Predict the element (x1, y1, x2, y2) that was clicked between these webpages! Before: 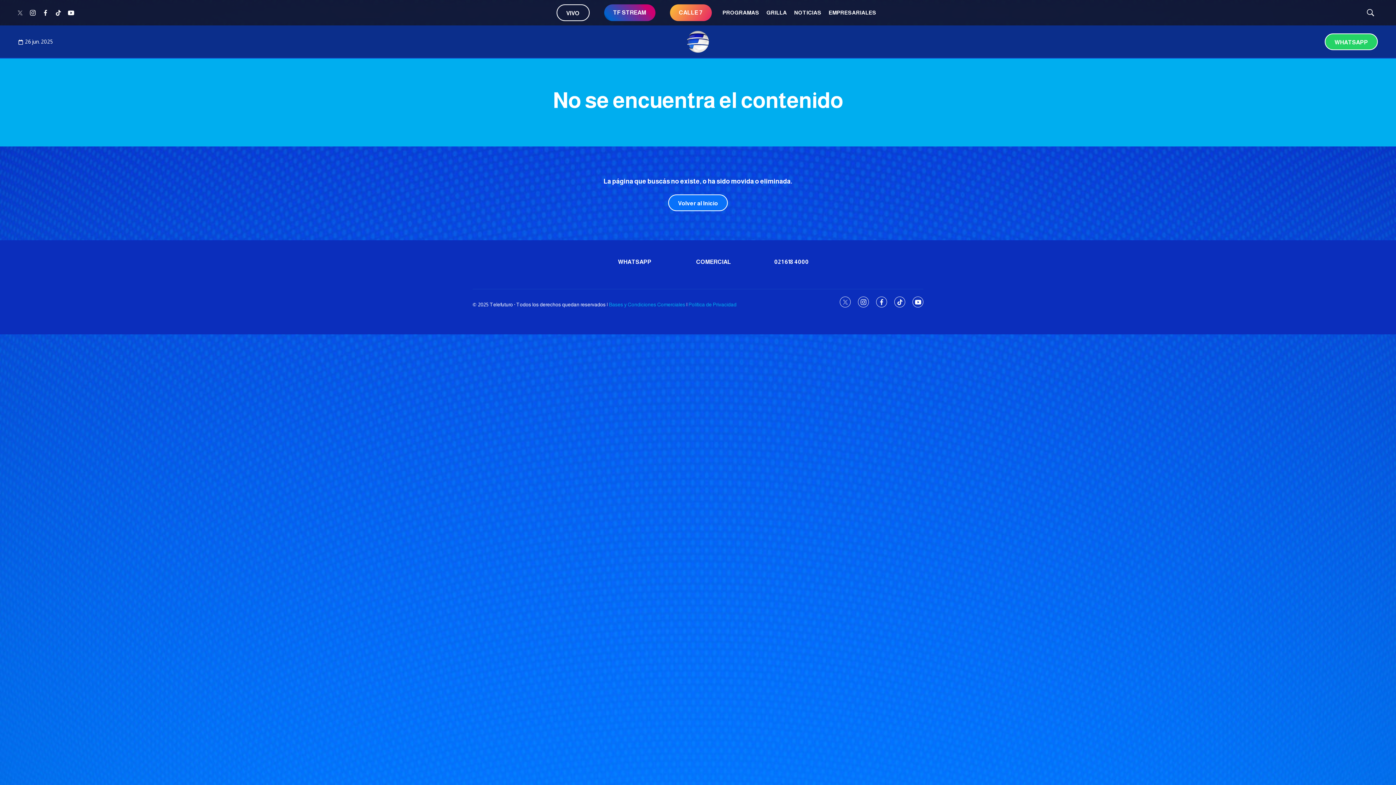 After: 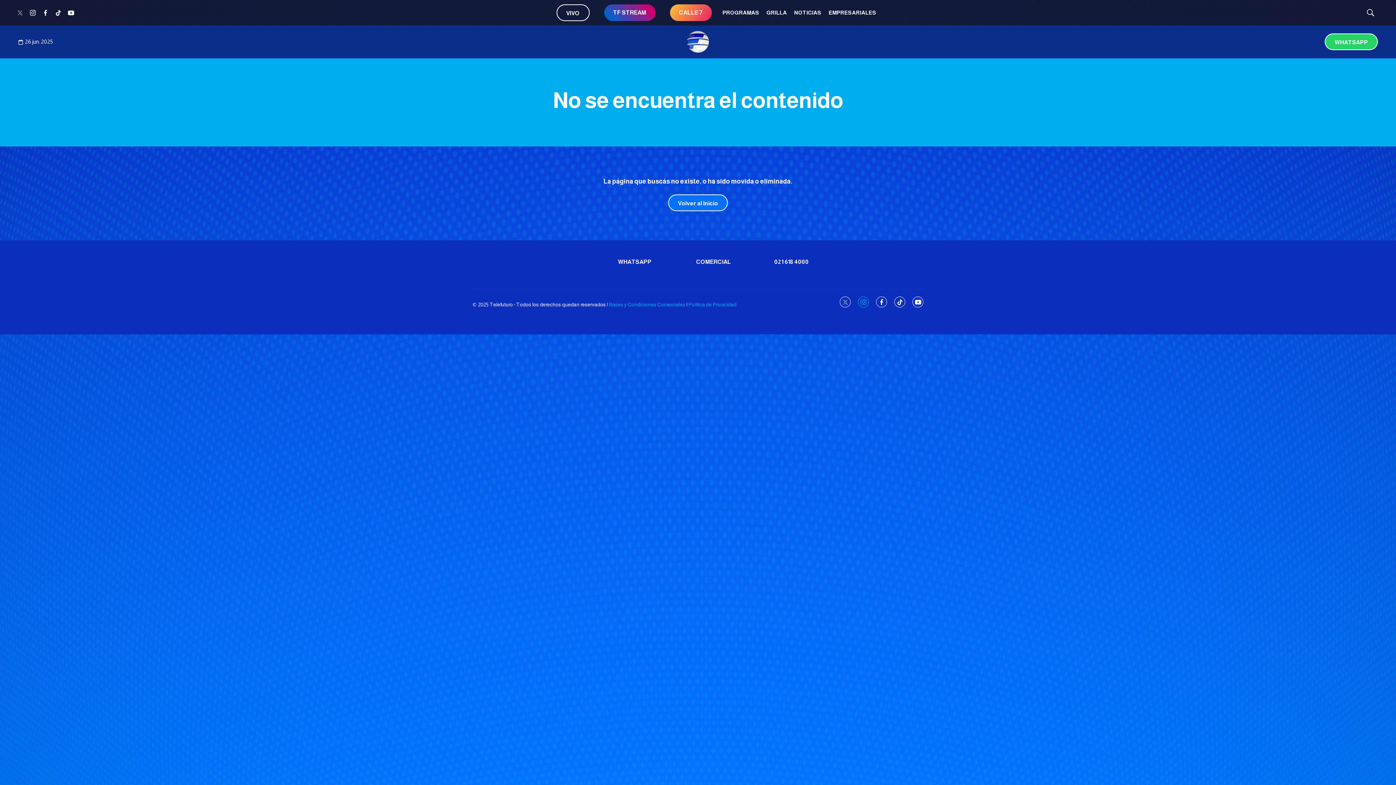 Action: label: instagram bbox: (858, 296, 869, 307)